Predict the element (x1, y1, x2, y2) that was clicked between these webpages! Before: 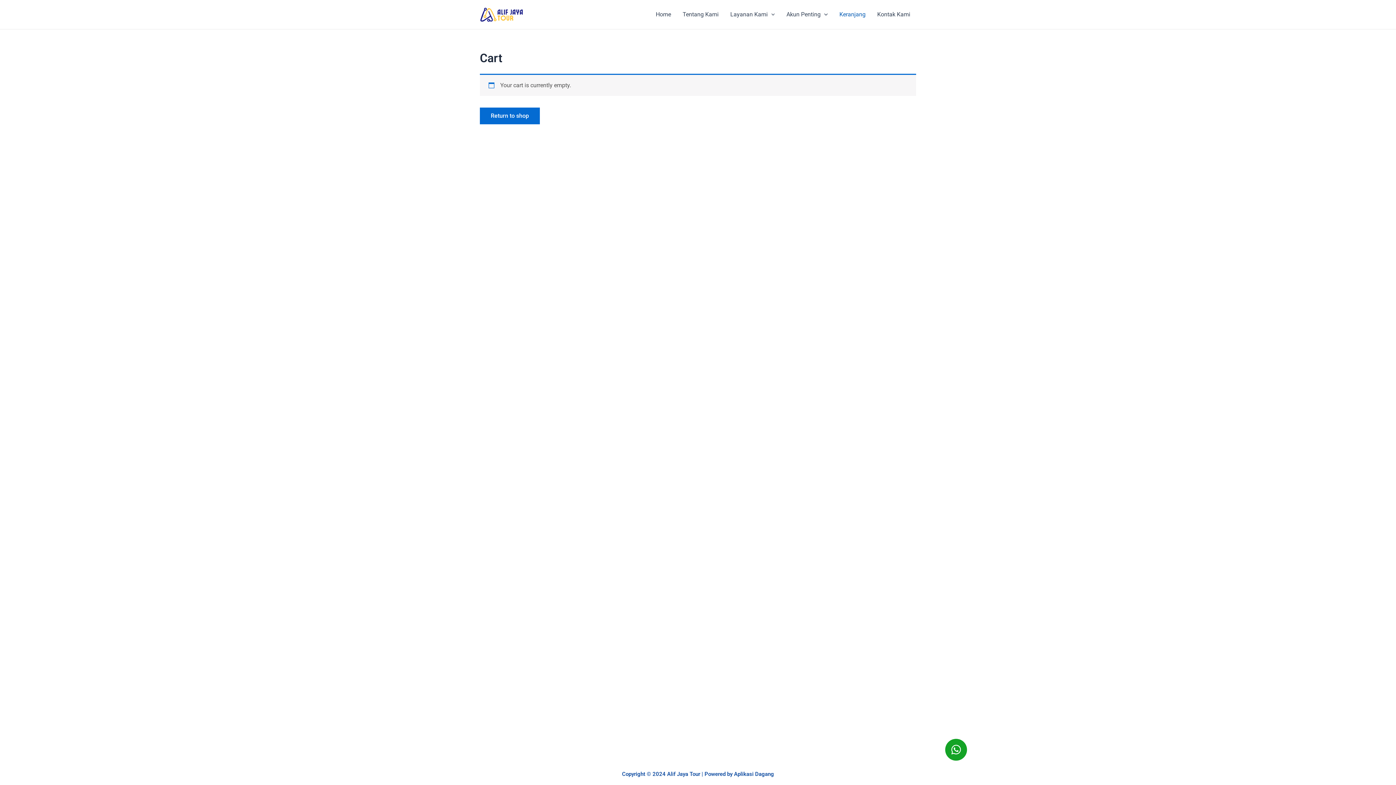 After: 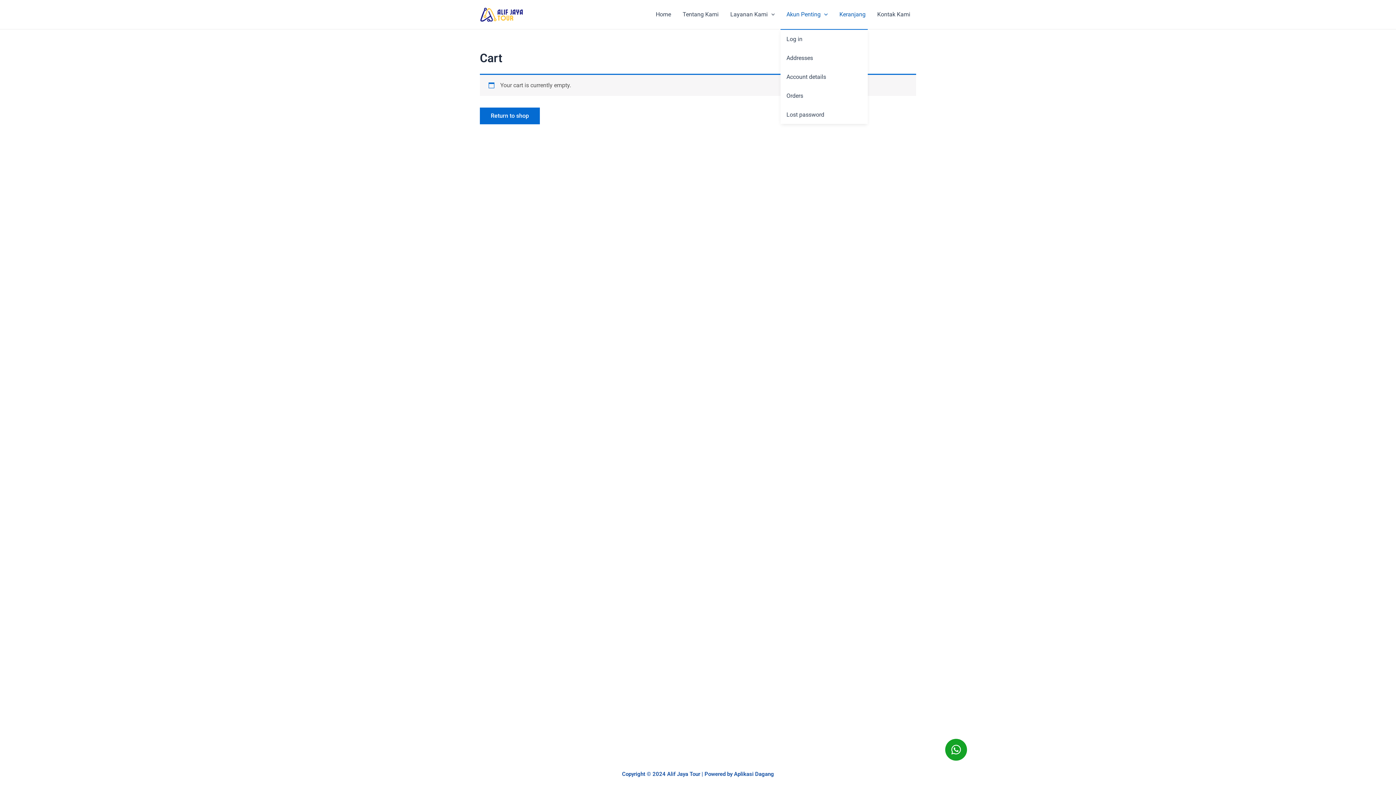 Action: label: Akun Penting bbox: (780, 0, 833, 29)